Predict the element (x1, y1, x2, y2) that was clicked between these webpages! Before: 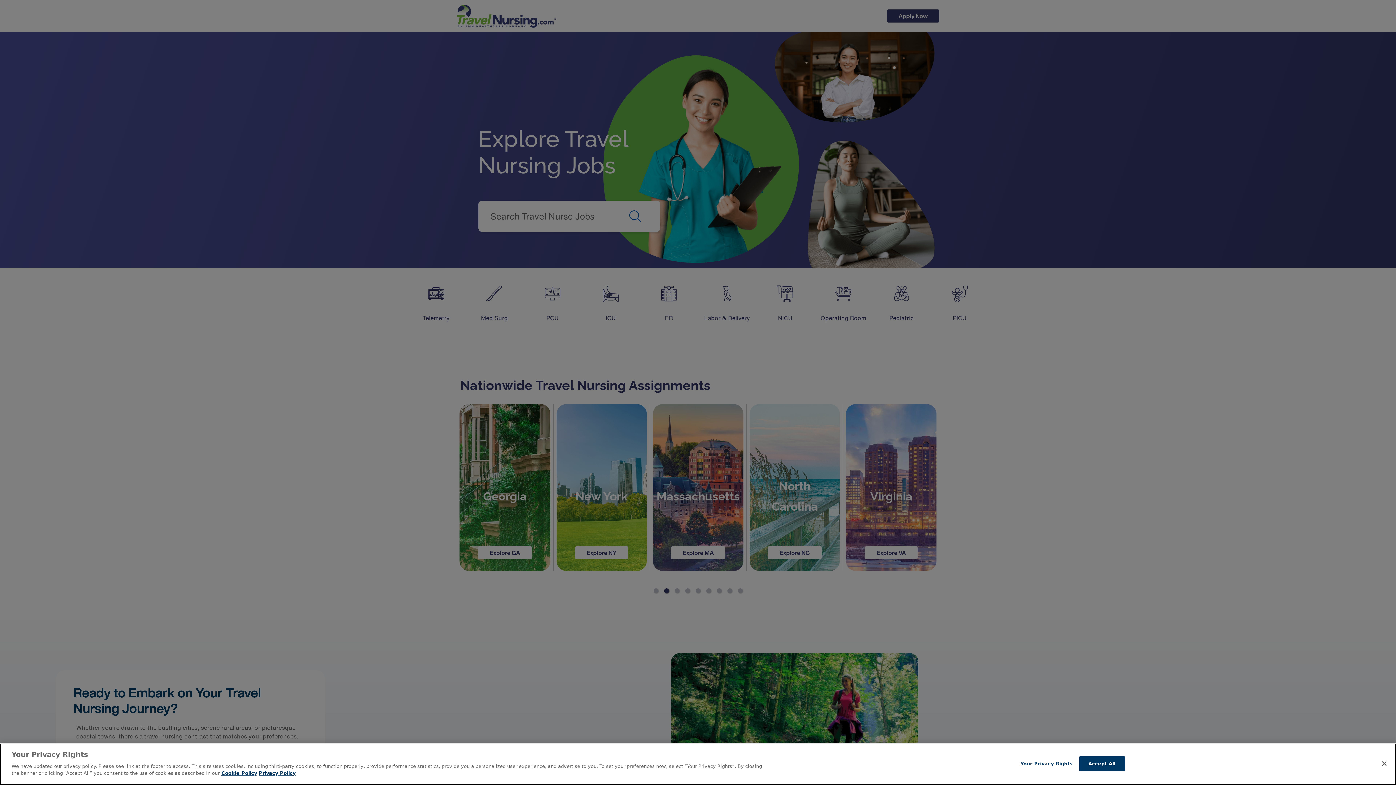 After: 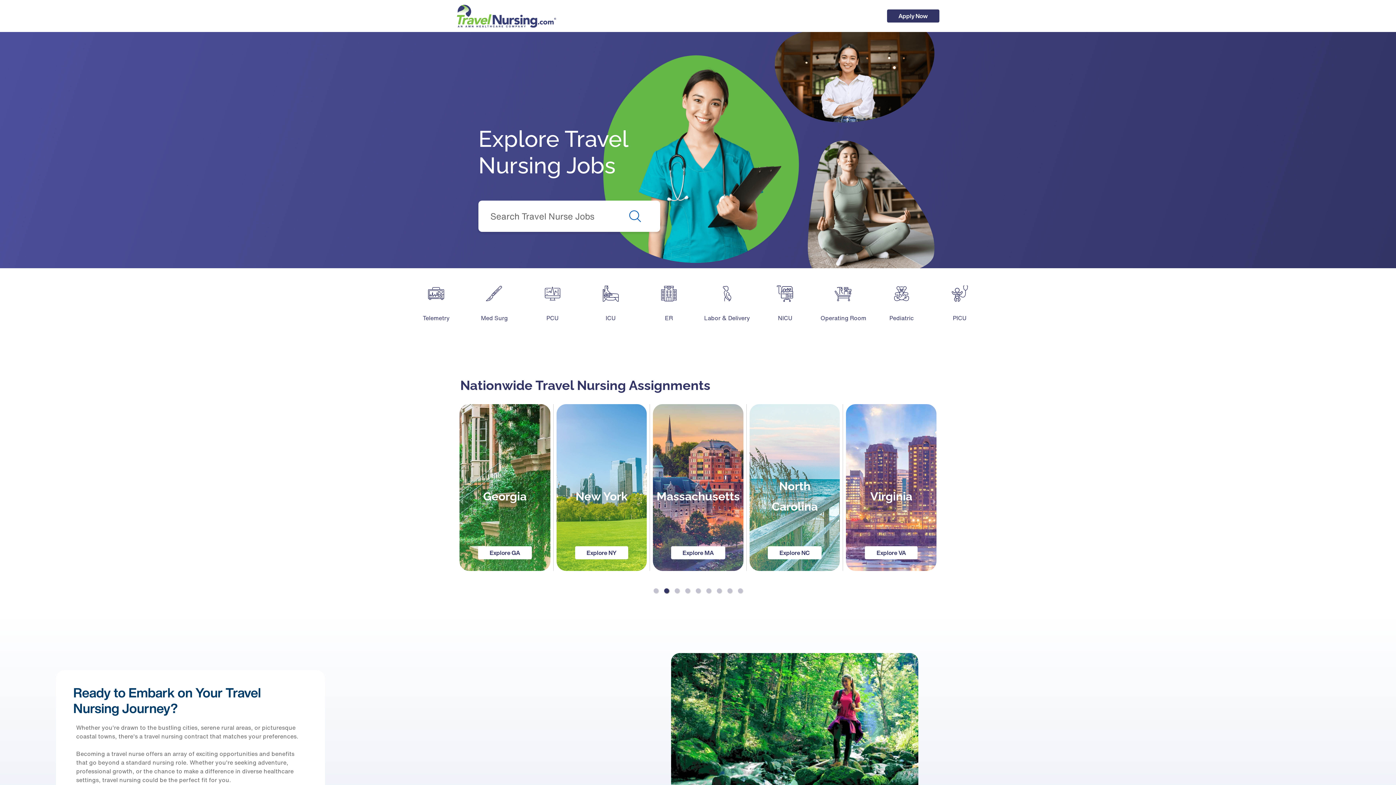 Action: label: Accept All bbox: (1079, 756, 1124, 771)